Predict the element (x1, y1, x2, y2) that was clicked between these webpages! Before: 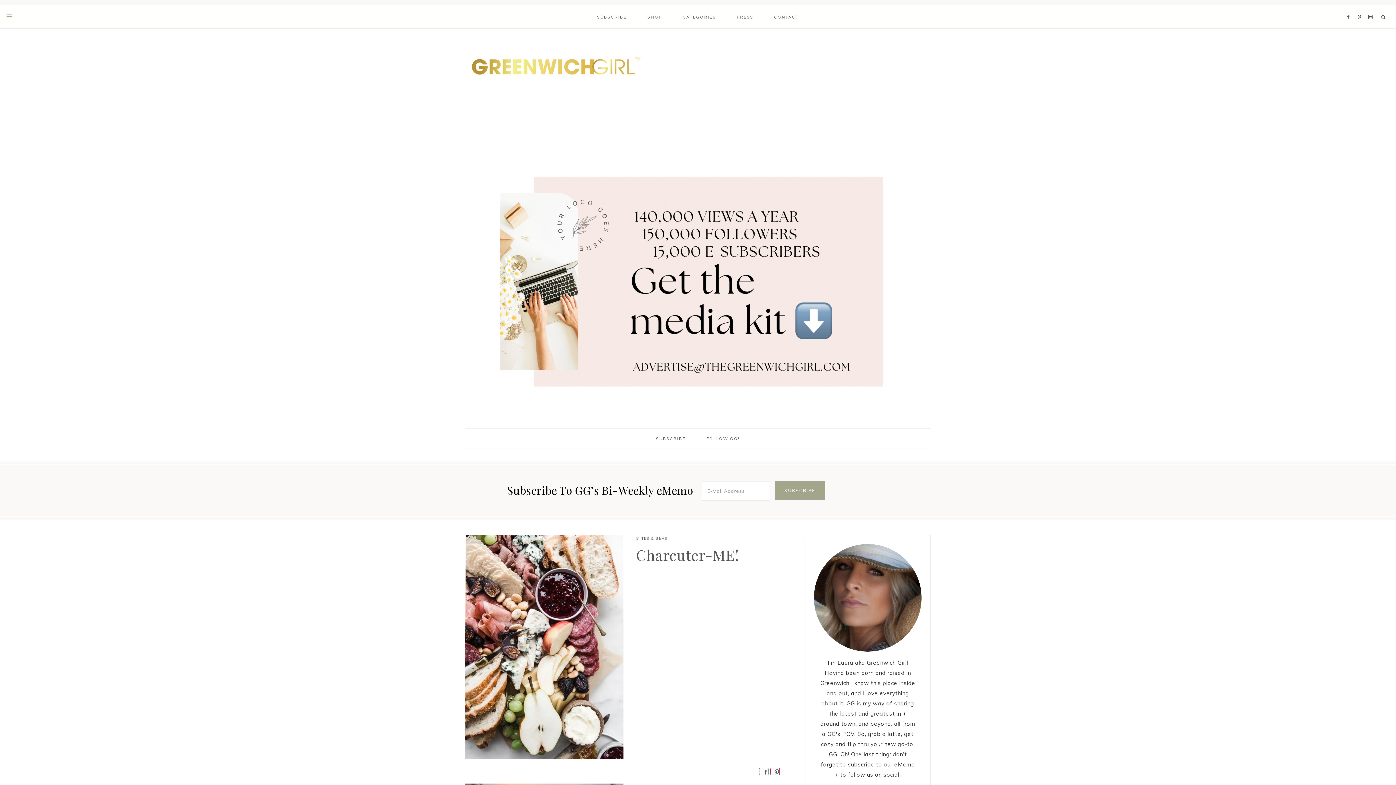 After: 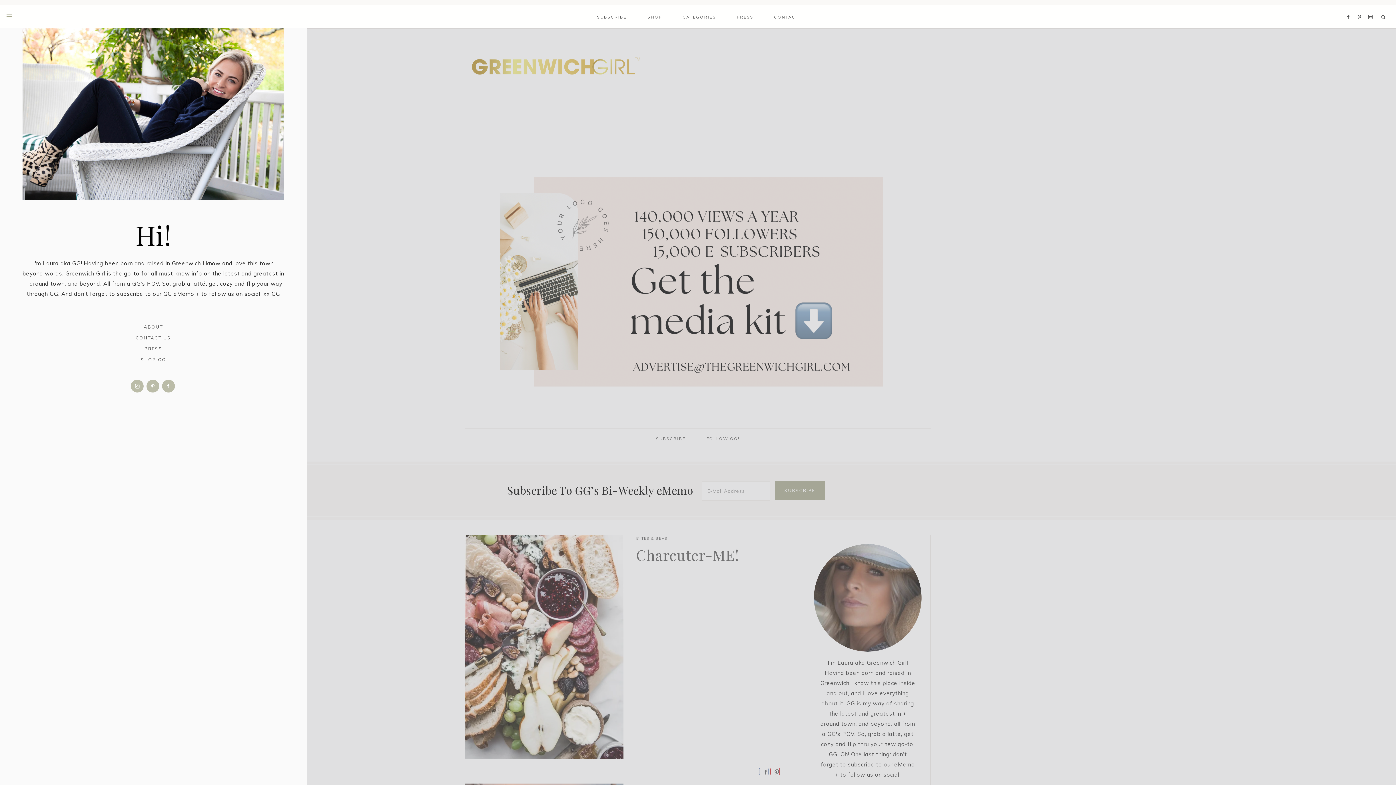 Action: bbox: (0, 4, 19, 28)